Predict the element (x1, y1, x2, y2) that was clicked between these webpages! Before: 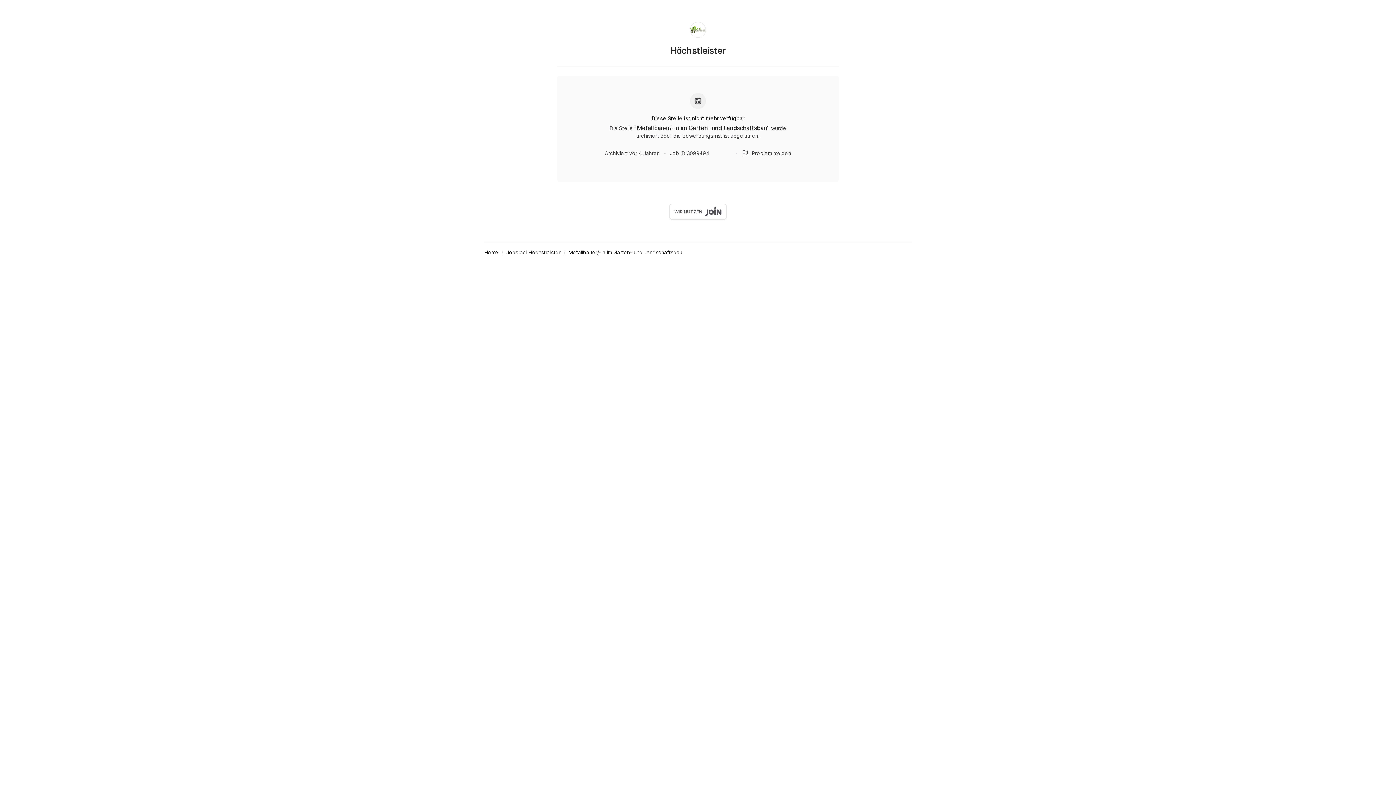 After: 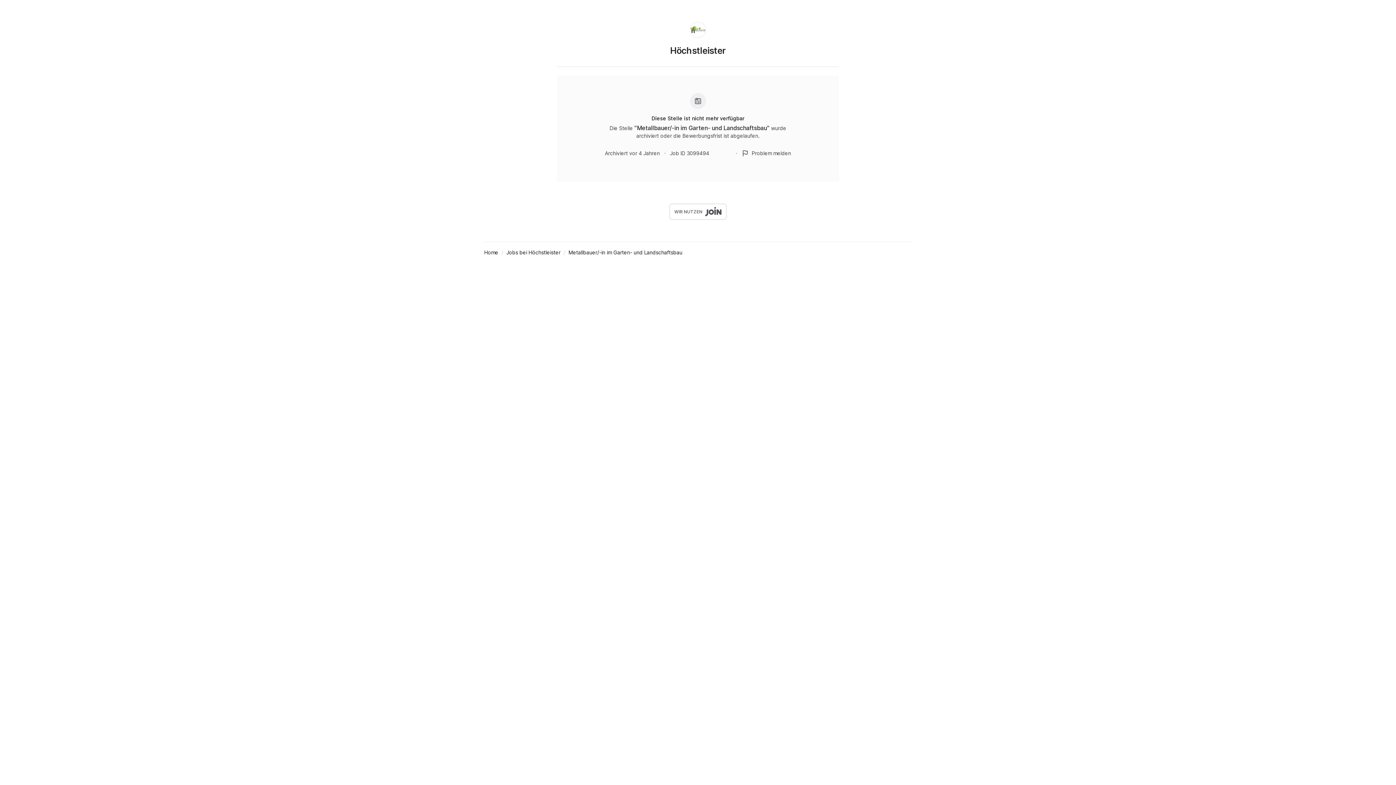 Action: label: Höchstleister bbox: (670, 45, 725, 63)